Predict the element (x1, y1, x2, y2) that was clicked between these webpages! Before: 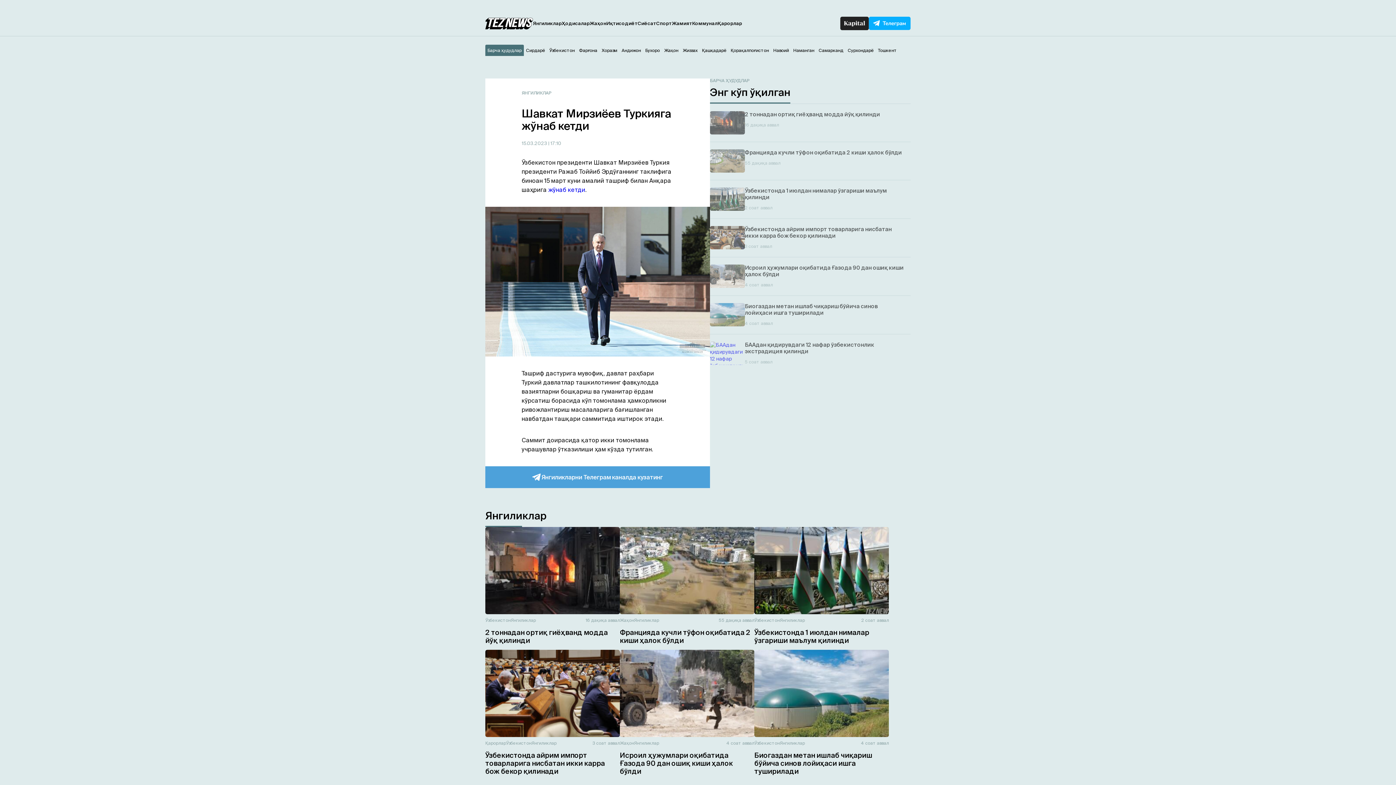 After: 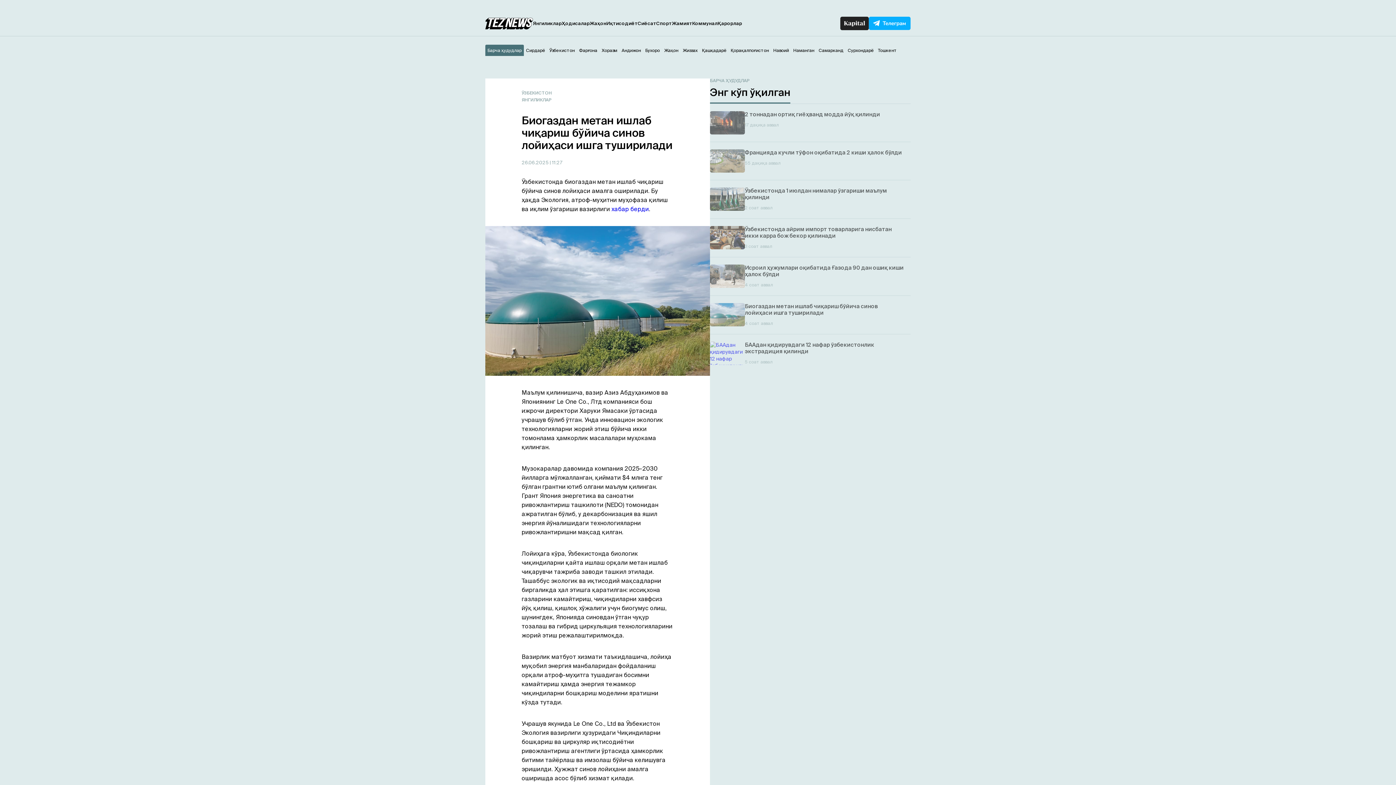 Action: label: Биогаздан метан ишлаб чиқариш бўйича синов лойиҳаси ишга туширилади
4 соат аввал bbox: (710, 295, 910, 334)